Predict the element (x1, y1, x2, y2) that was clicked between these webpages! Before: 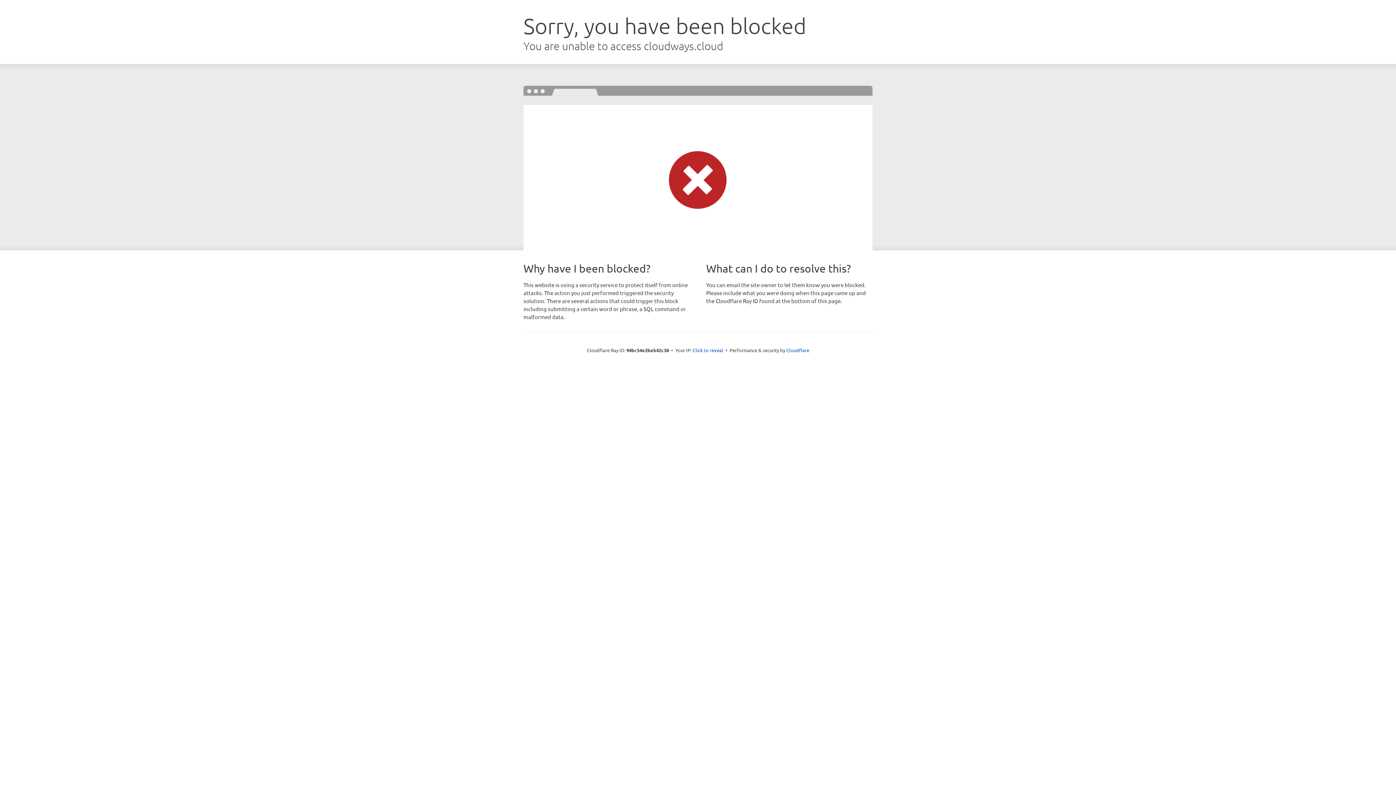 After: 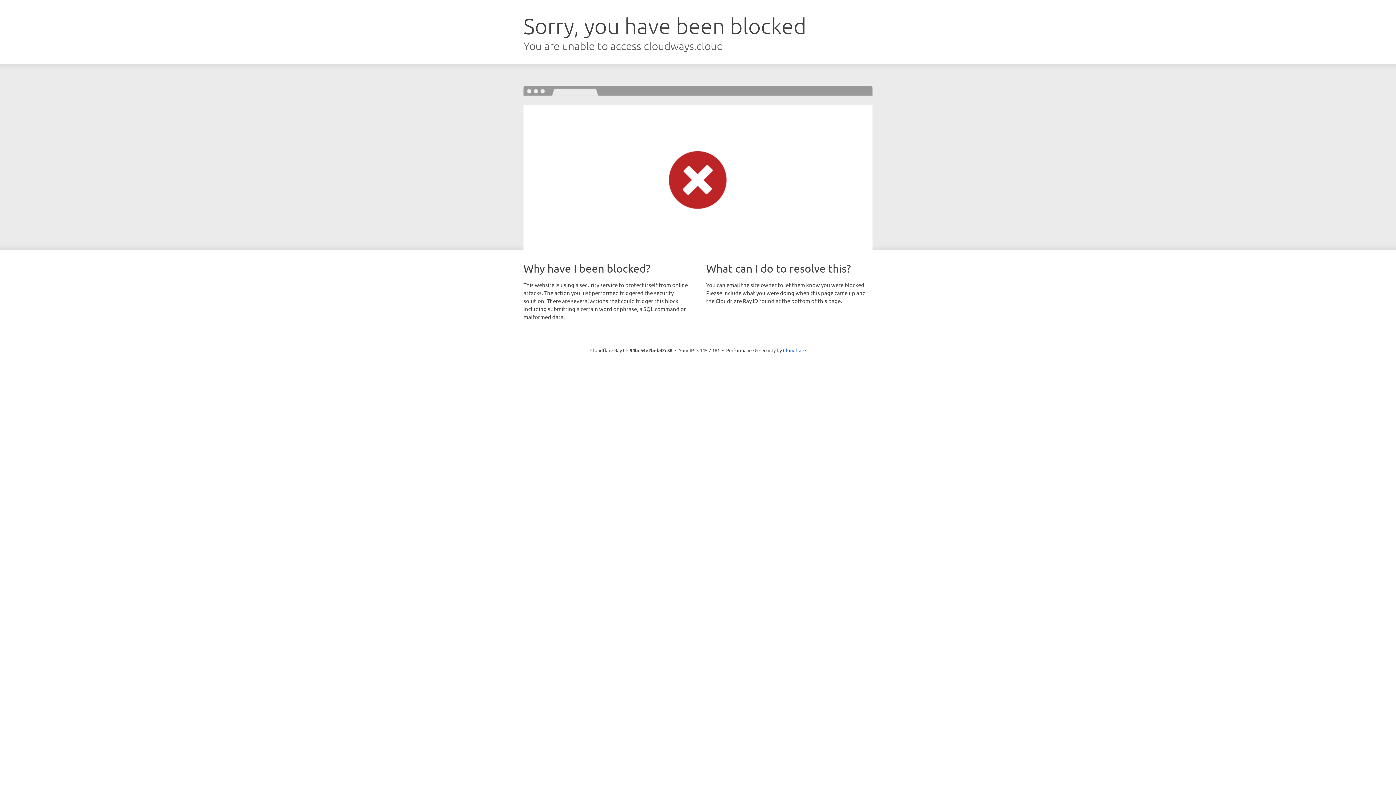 Action: label: Click to reveal bbox: (692, 346, 723, 353)